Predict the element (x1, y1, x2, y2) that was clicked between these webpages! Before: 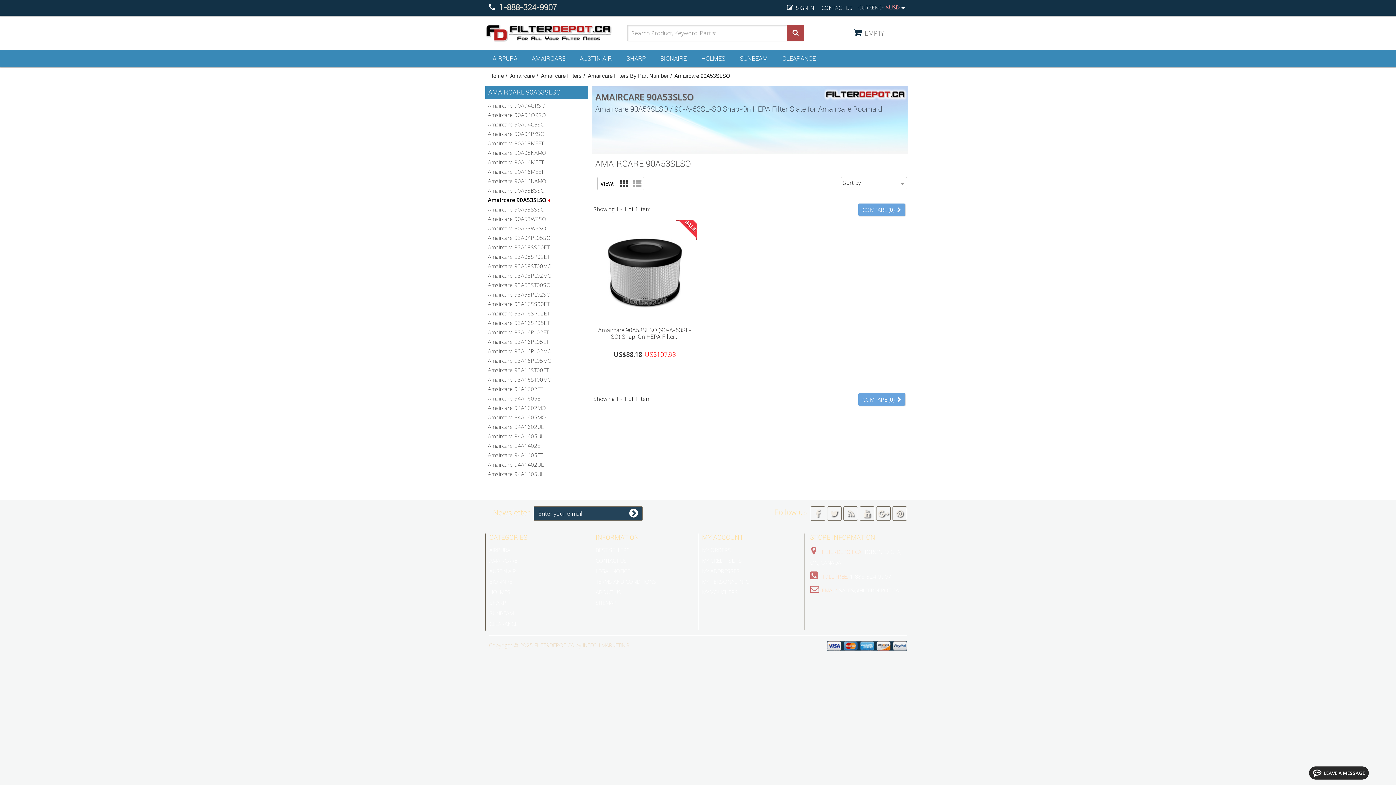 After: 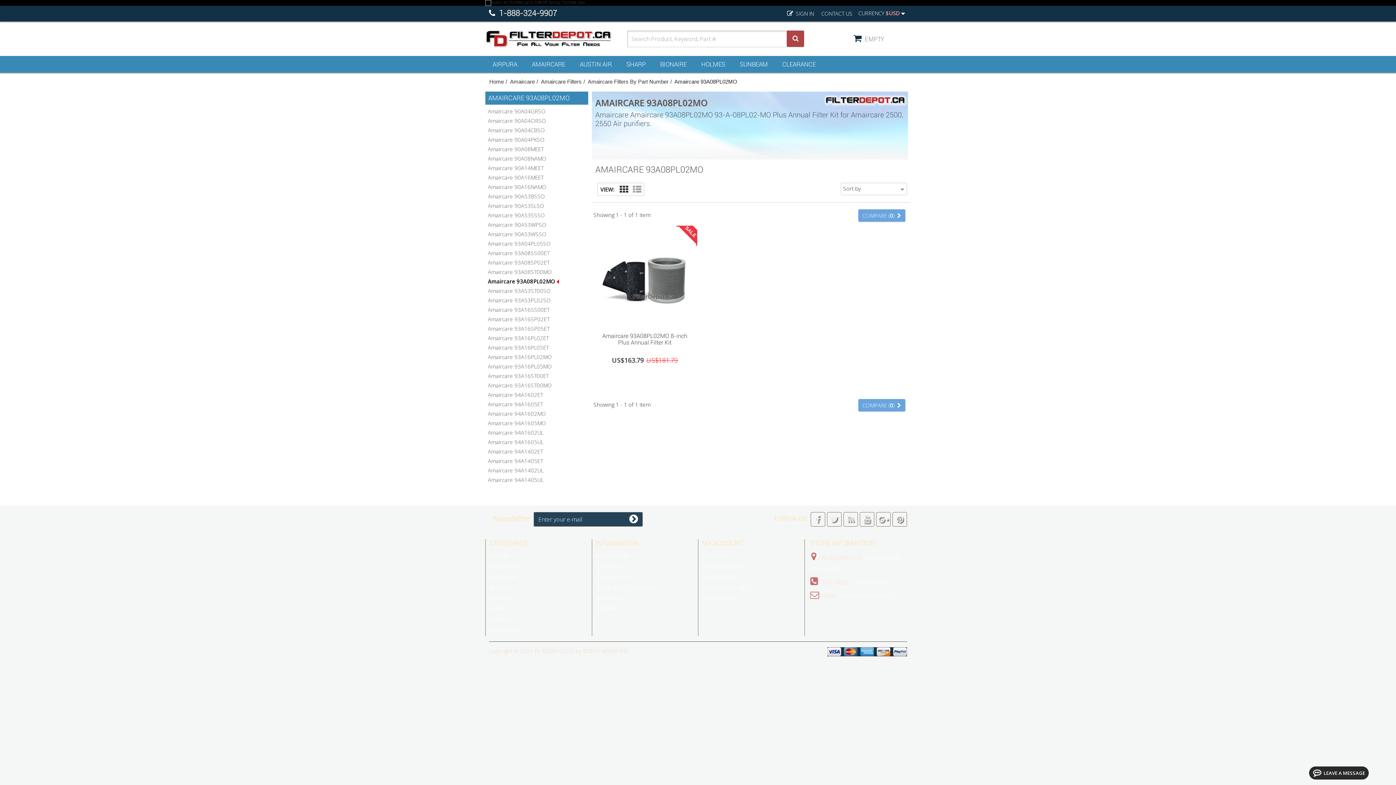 Action: bbox: (487, 276, 586, 286) label: Amaircare 93A08PL02MO